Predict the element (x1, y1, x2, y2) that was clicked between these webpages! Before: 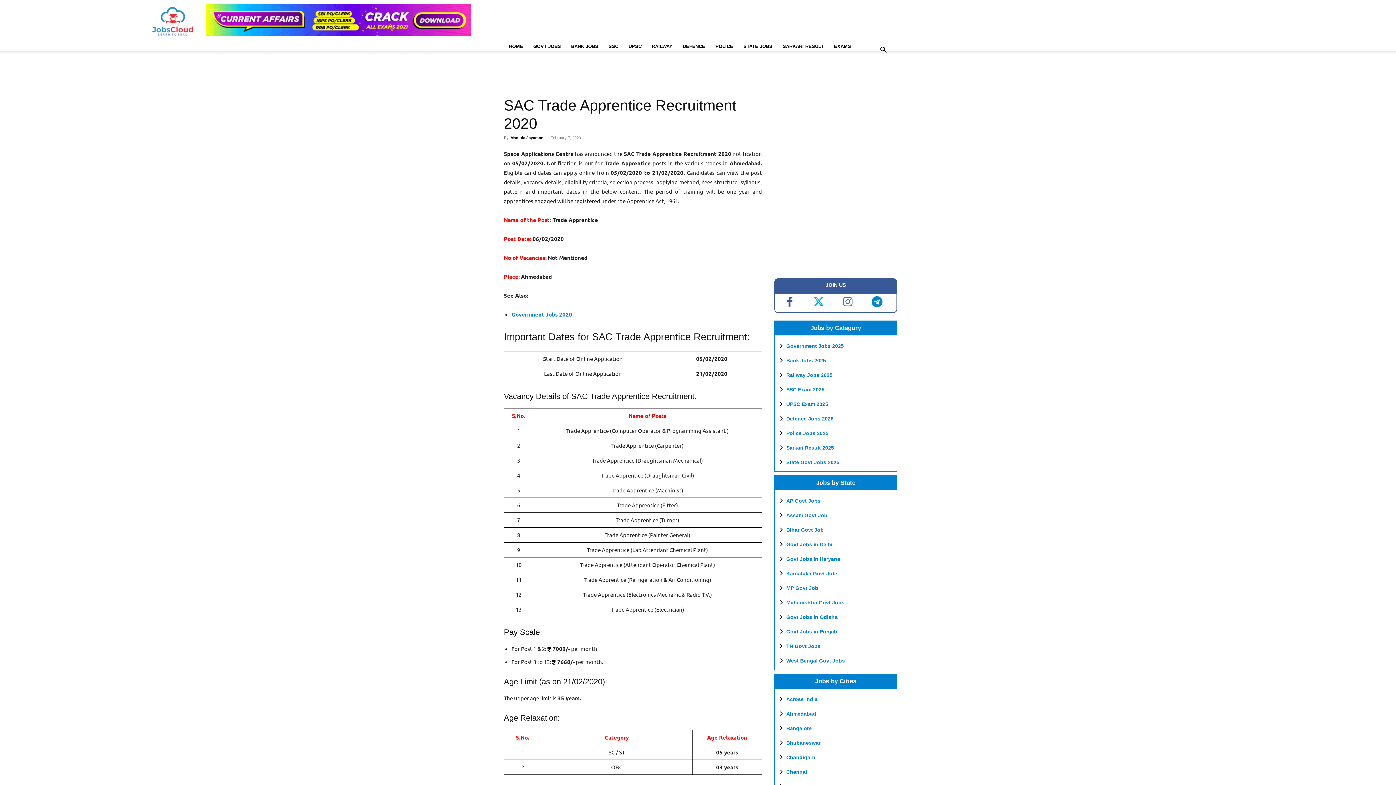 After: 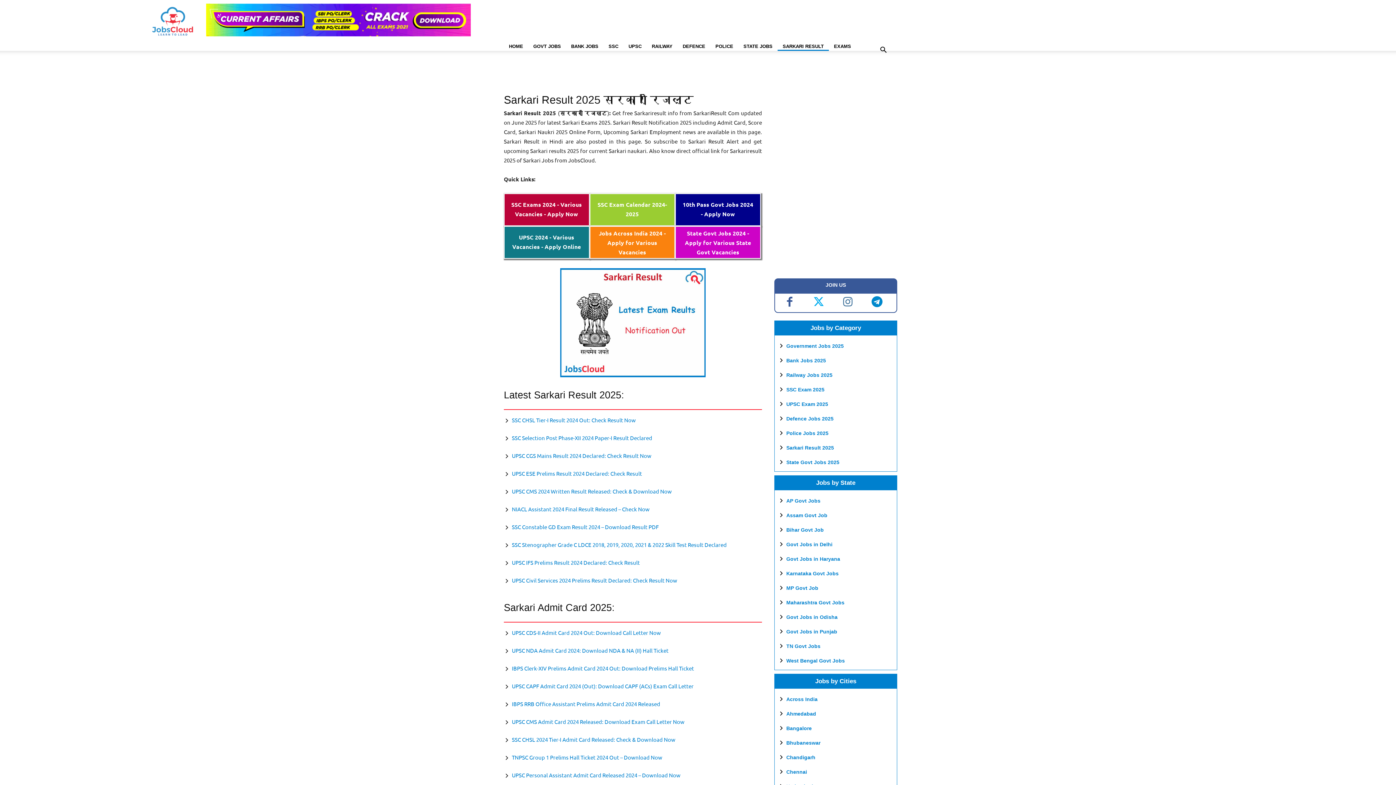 Action: bbox: (786, 445, 834, 450) label: Sarkari Result 2025